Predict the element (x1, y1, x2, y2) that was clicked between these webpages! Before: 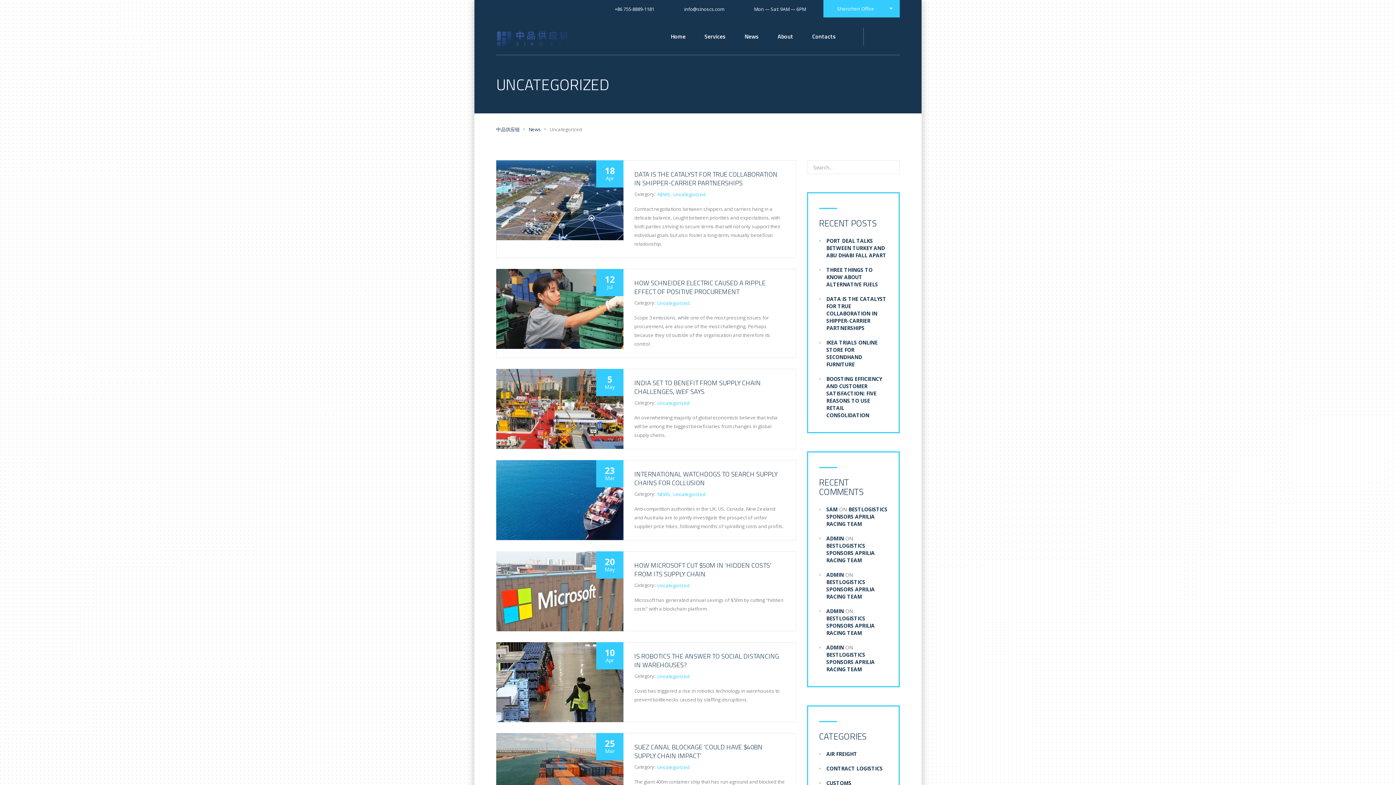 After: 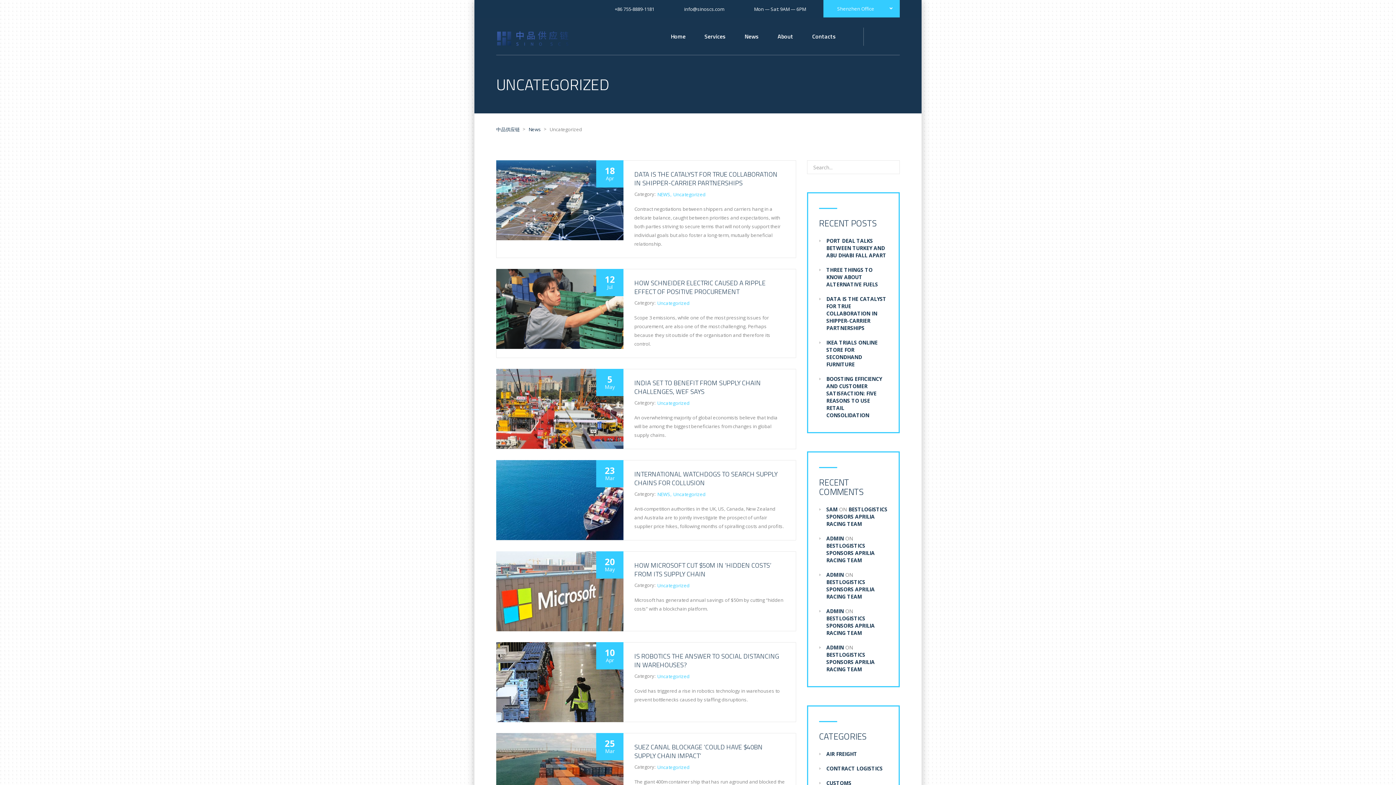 Action: bbox: (657, 300, 689, 306) label: Uncategorized